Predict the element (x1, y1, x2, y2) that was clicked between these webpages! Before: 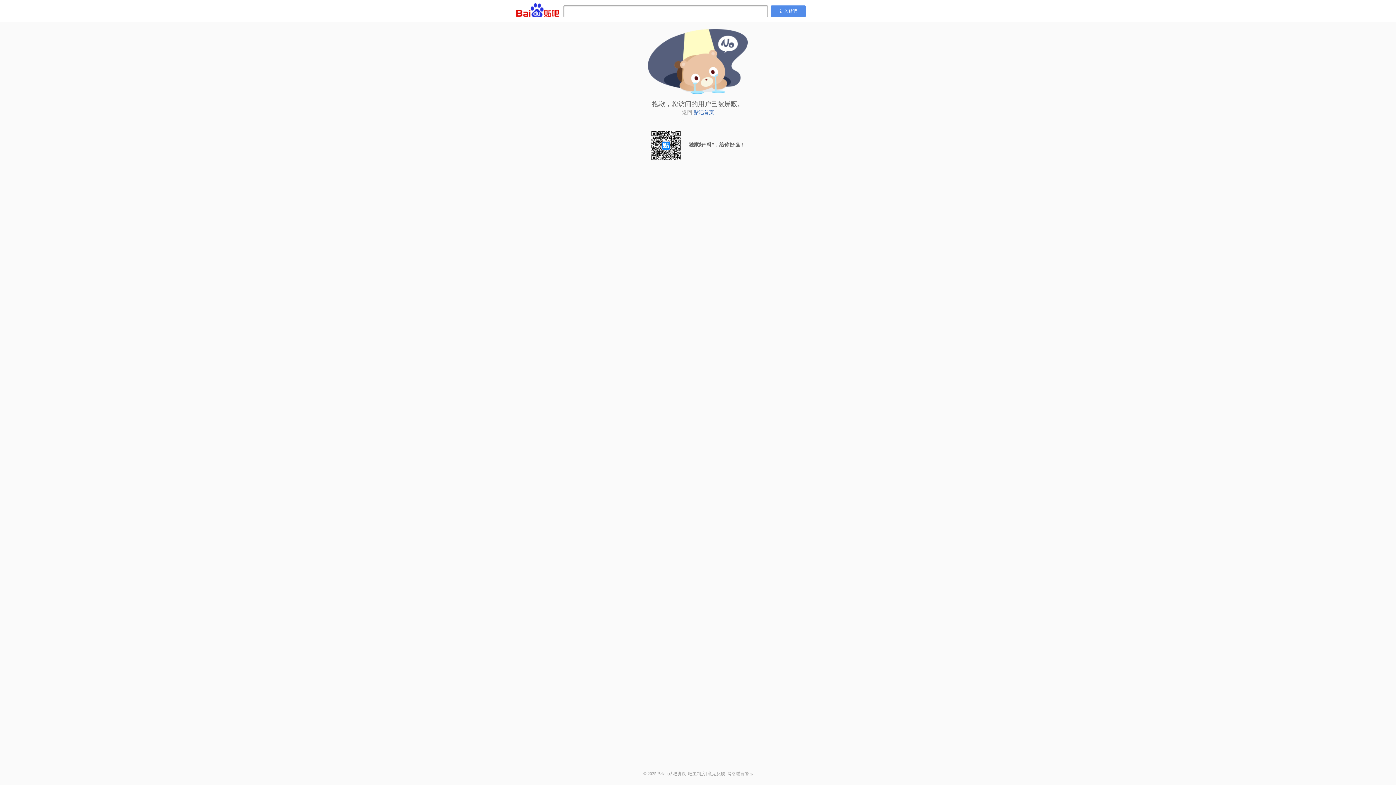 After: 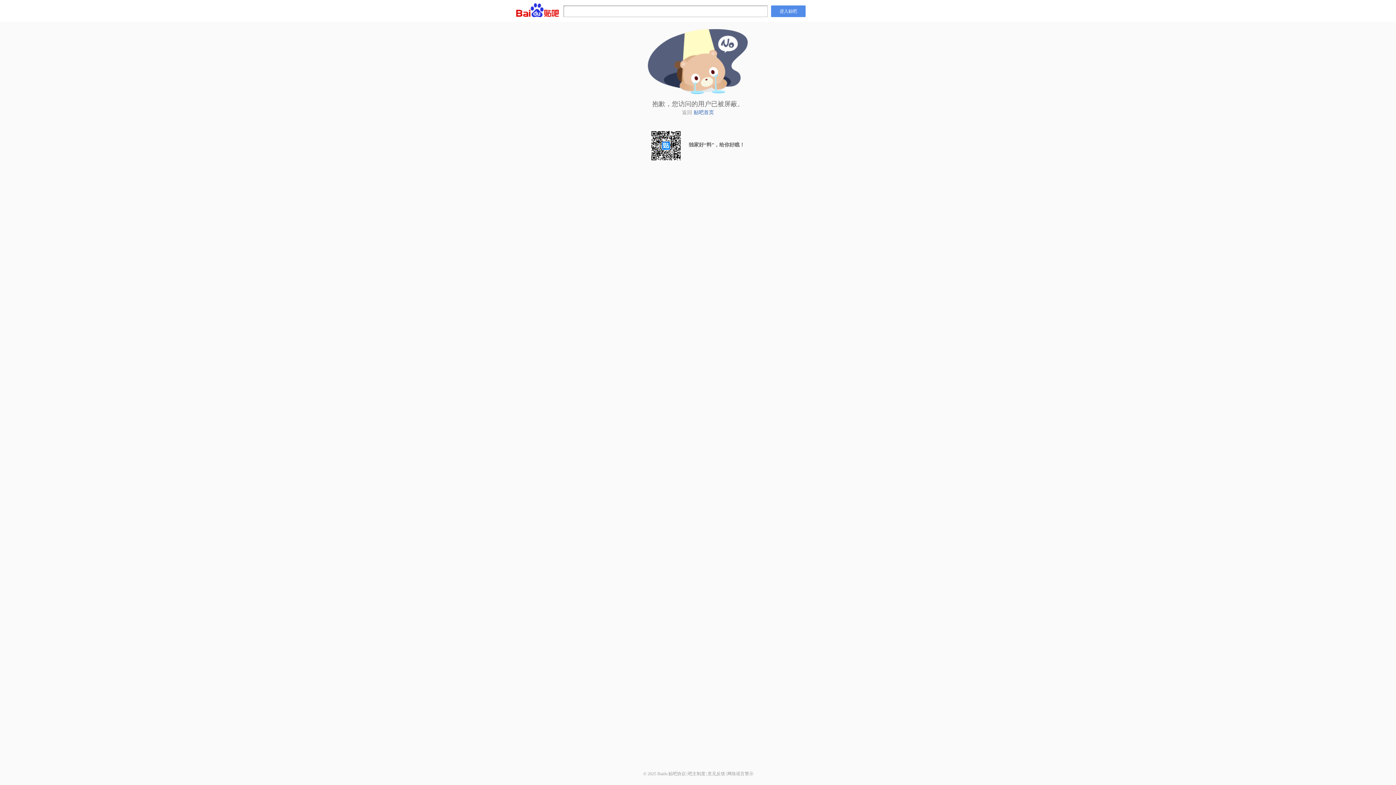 Action: bbox: (727, 771, 753, 776) label: 网络谣言警示